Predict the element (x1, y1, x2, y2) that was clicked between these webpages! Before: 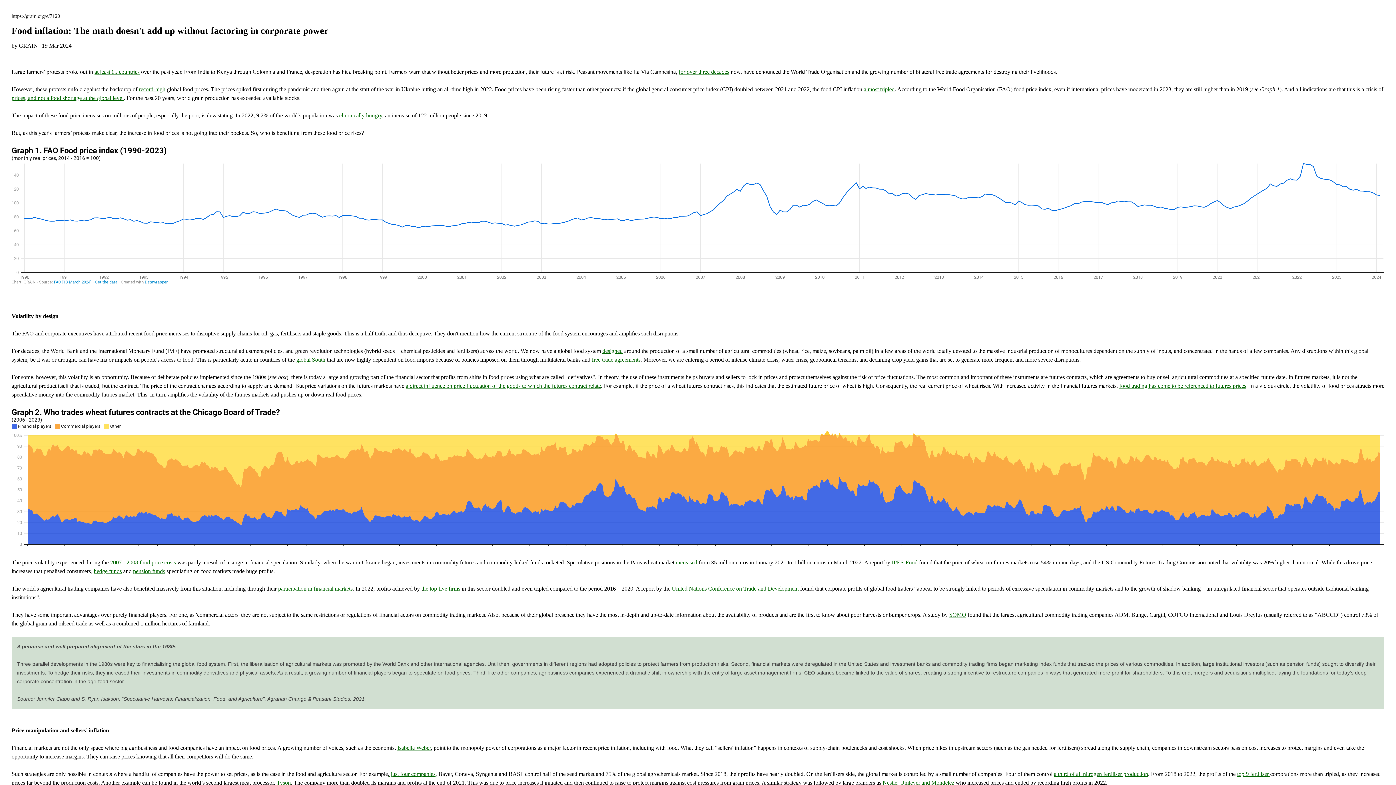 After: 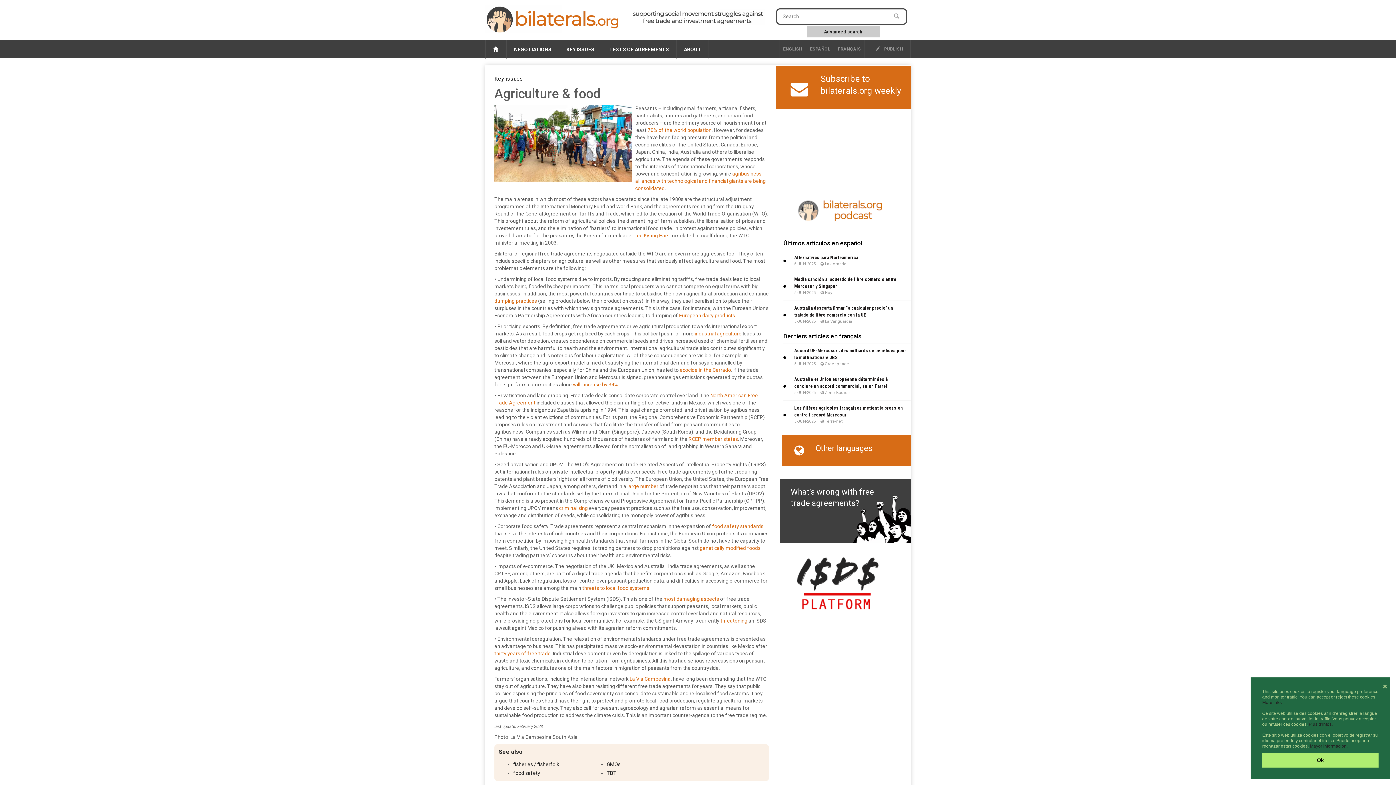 Action: label:  free trade agreements bbox: (590, 356, 640, 363)